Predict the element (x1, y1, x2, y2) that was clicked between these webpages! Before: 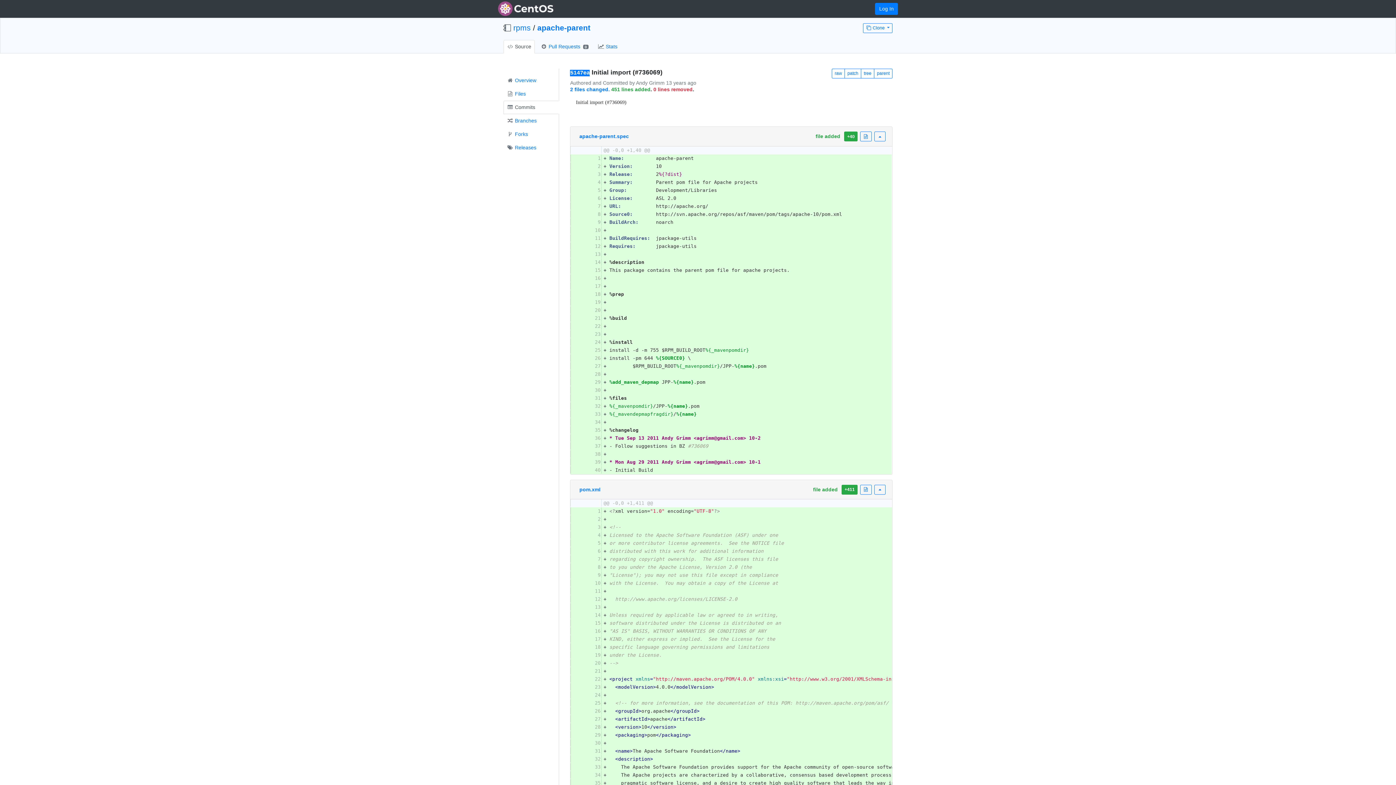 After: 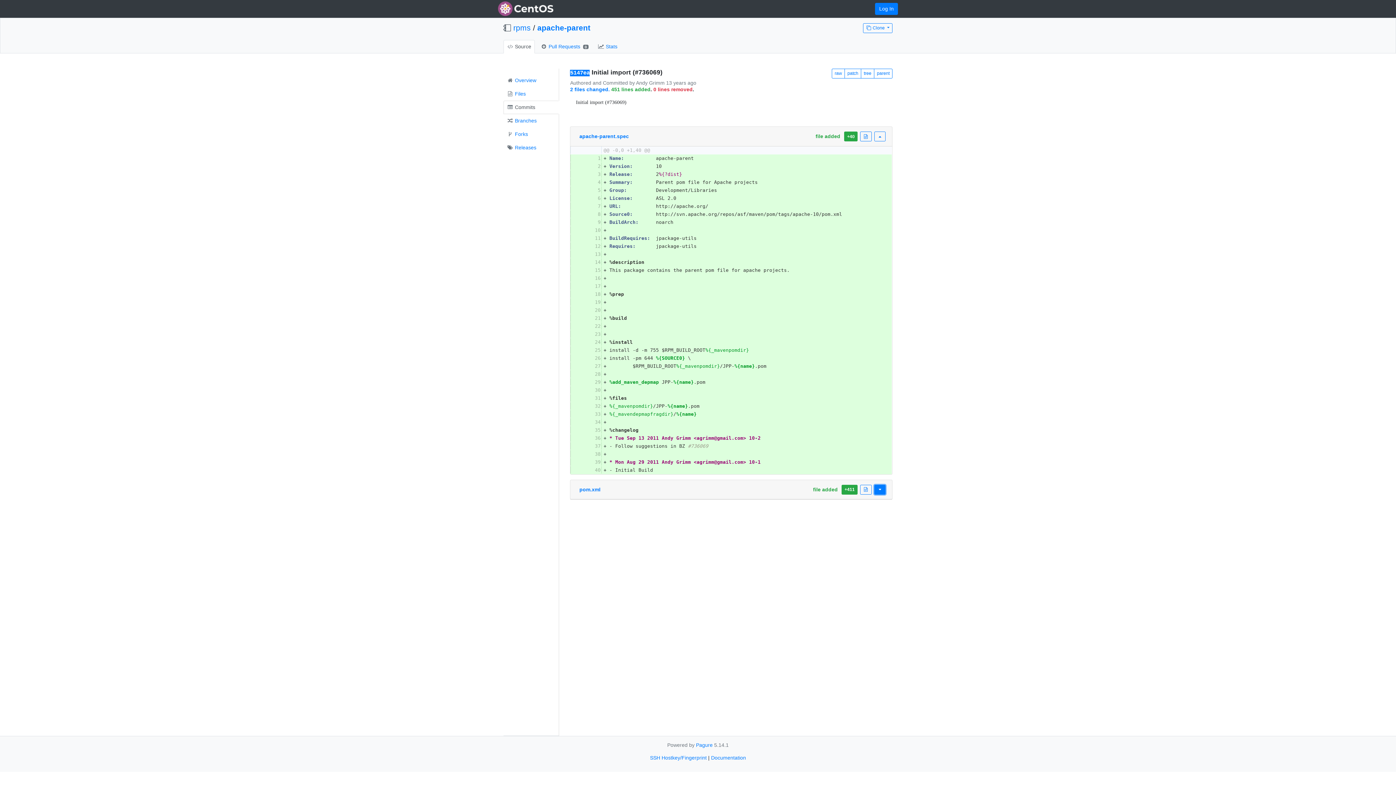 Action: bbox: (874, 484, 885, 494)